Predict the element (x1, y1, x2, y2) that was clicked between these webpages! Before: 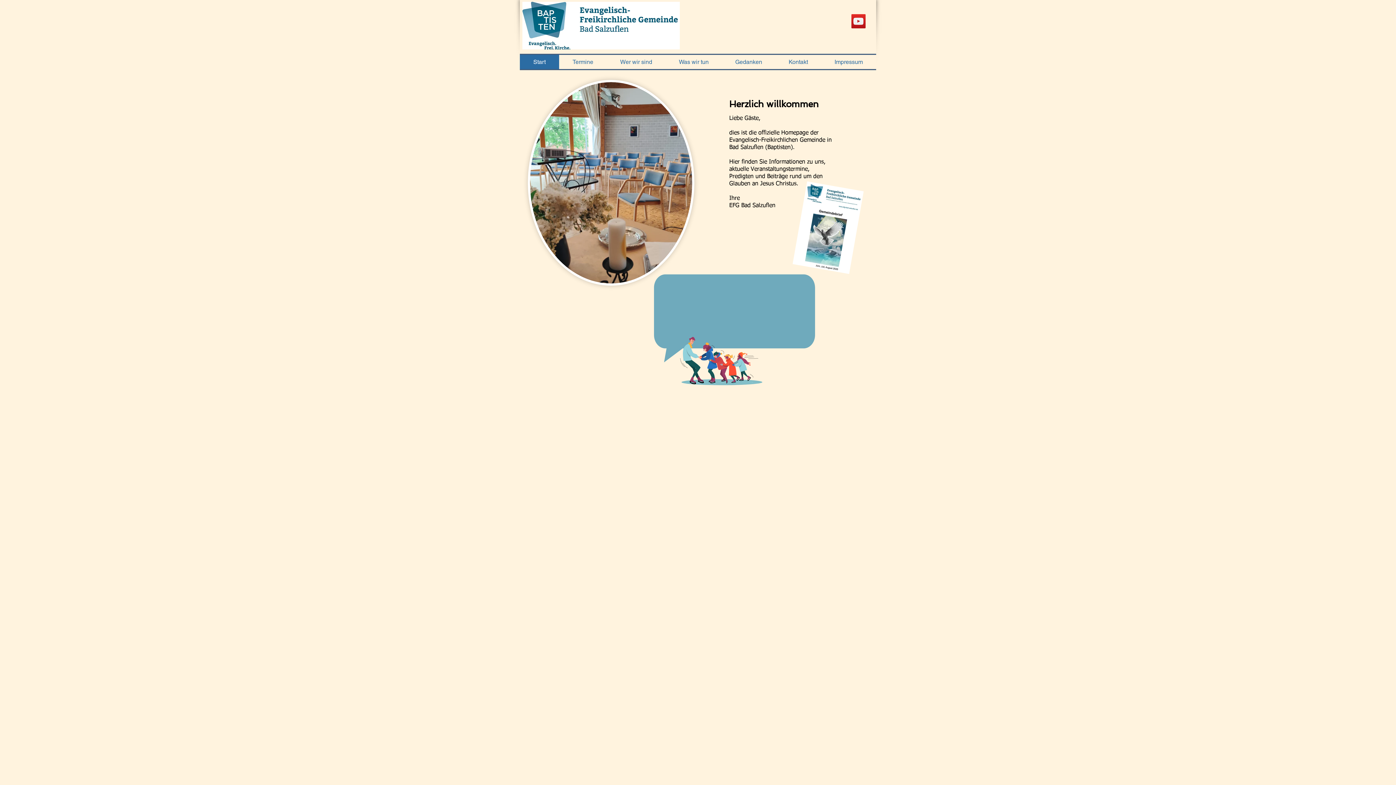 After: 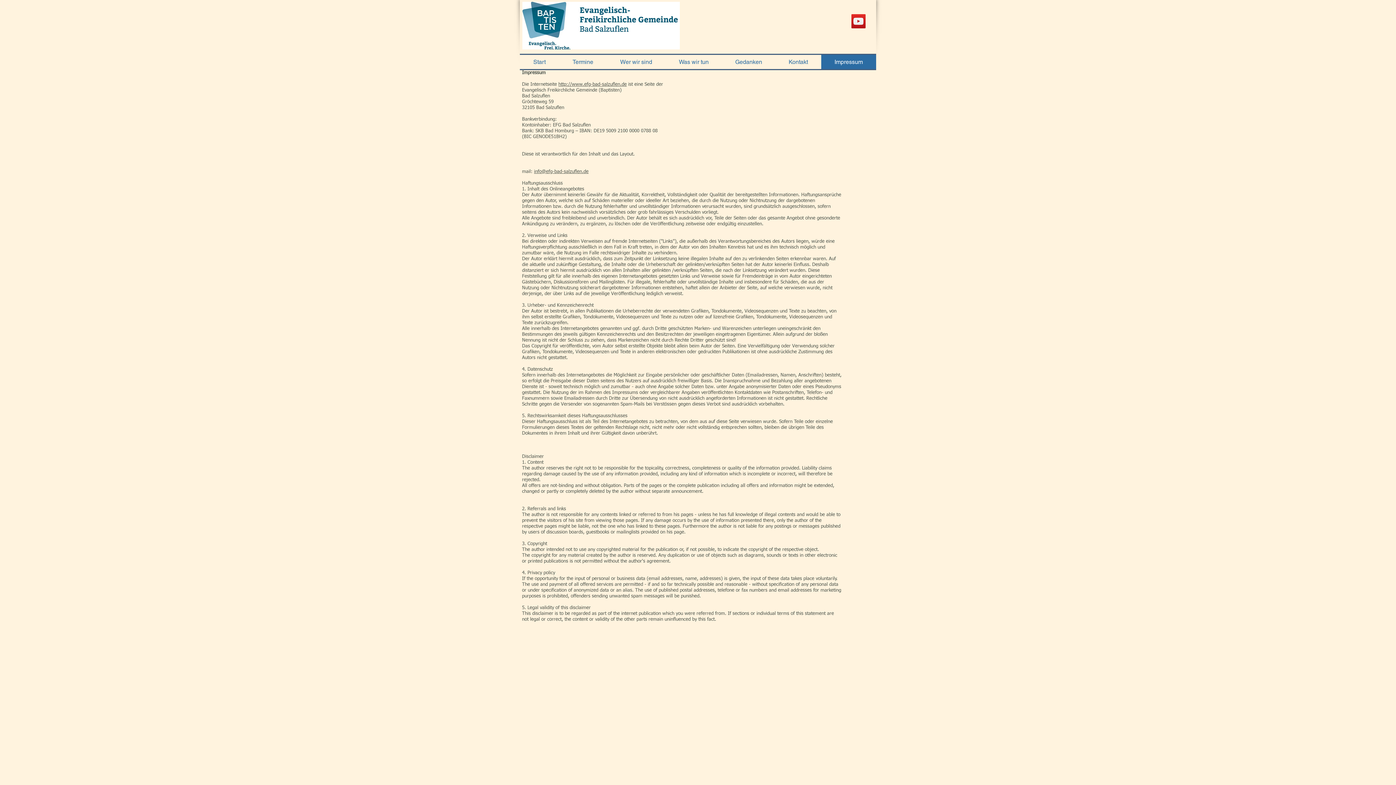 Action: bbox: (821, 54, 876, 69) label: Impressum